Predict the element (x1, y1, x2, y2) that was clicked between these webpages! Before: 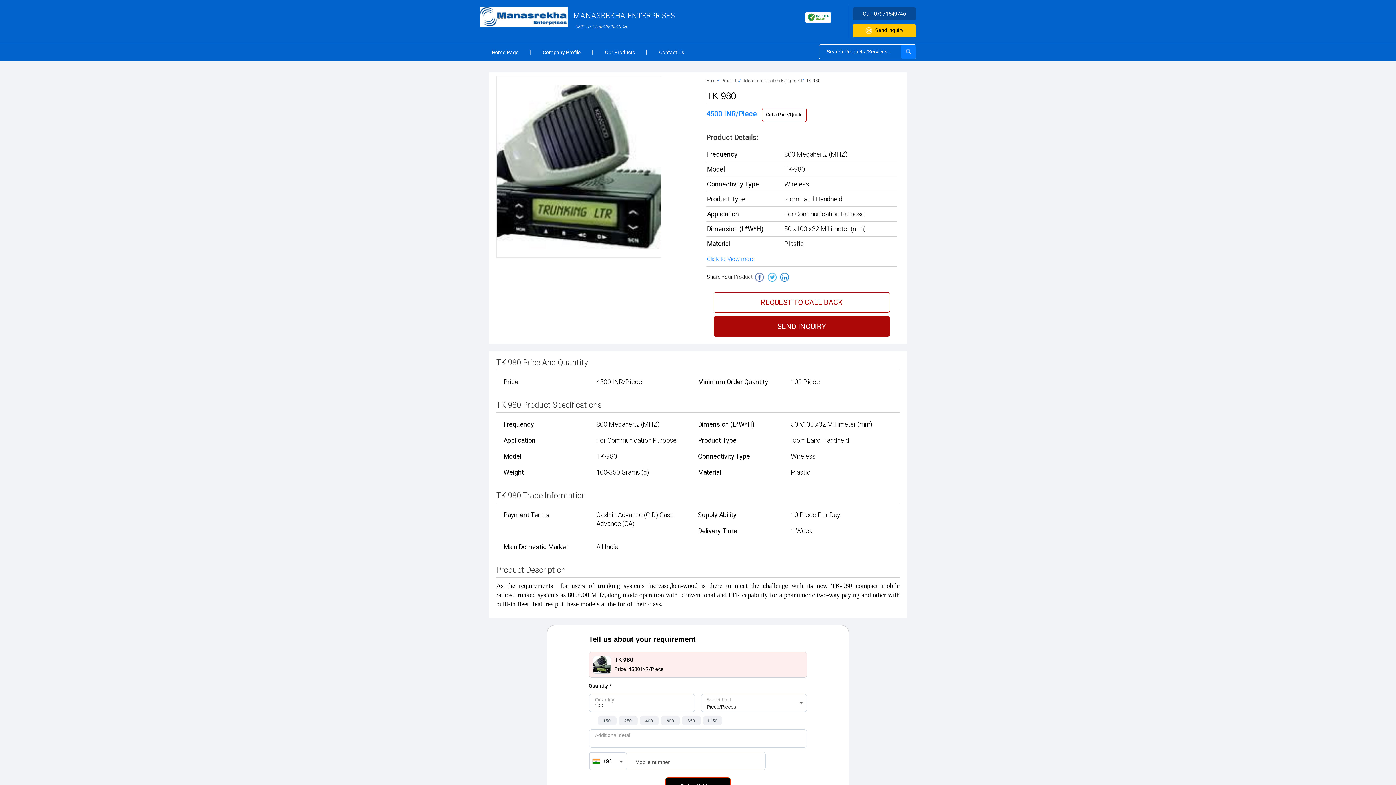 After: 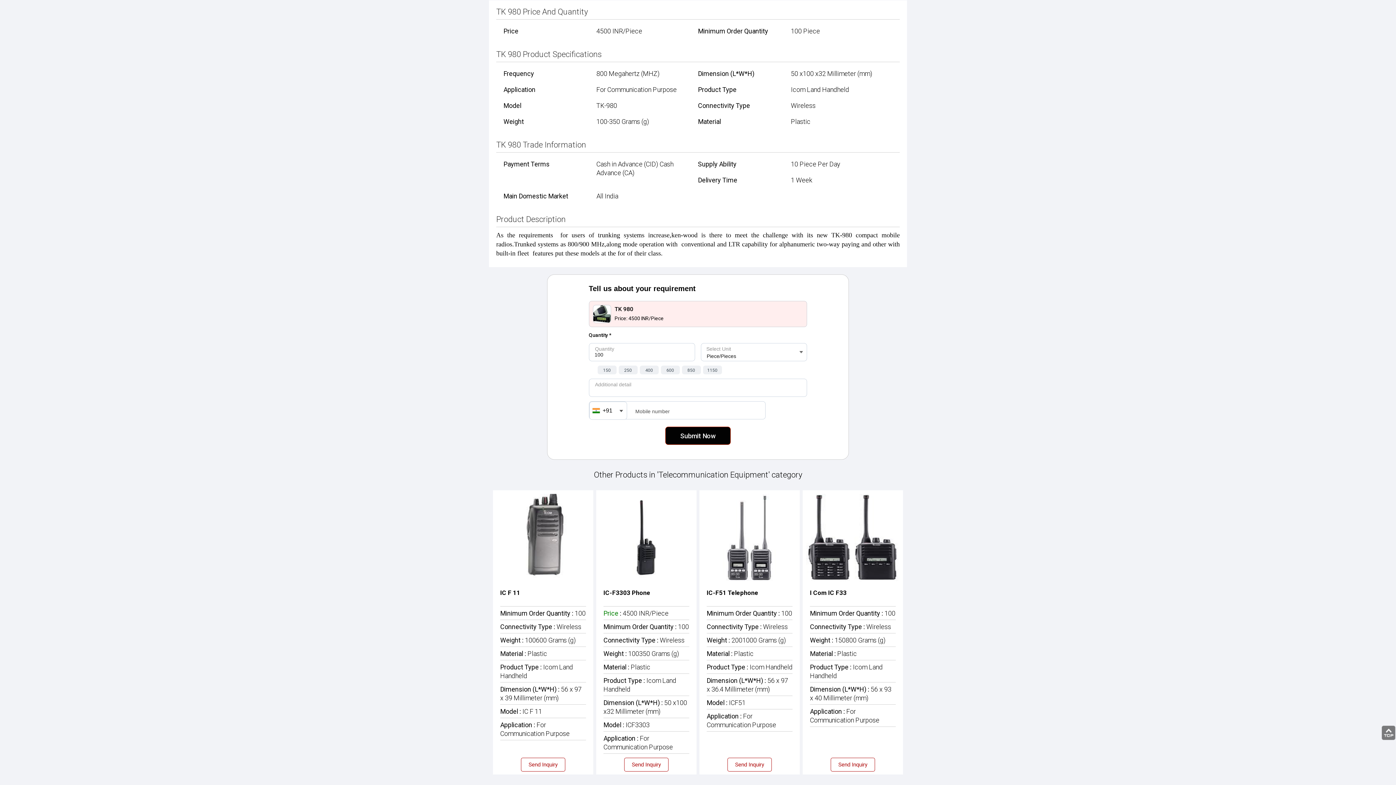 Action: label: Click to View more bbox: (707, 254, 755, 263)